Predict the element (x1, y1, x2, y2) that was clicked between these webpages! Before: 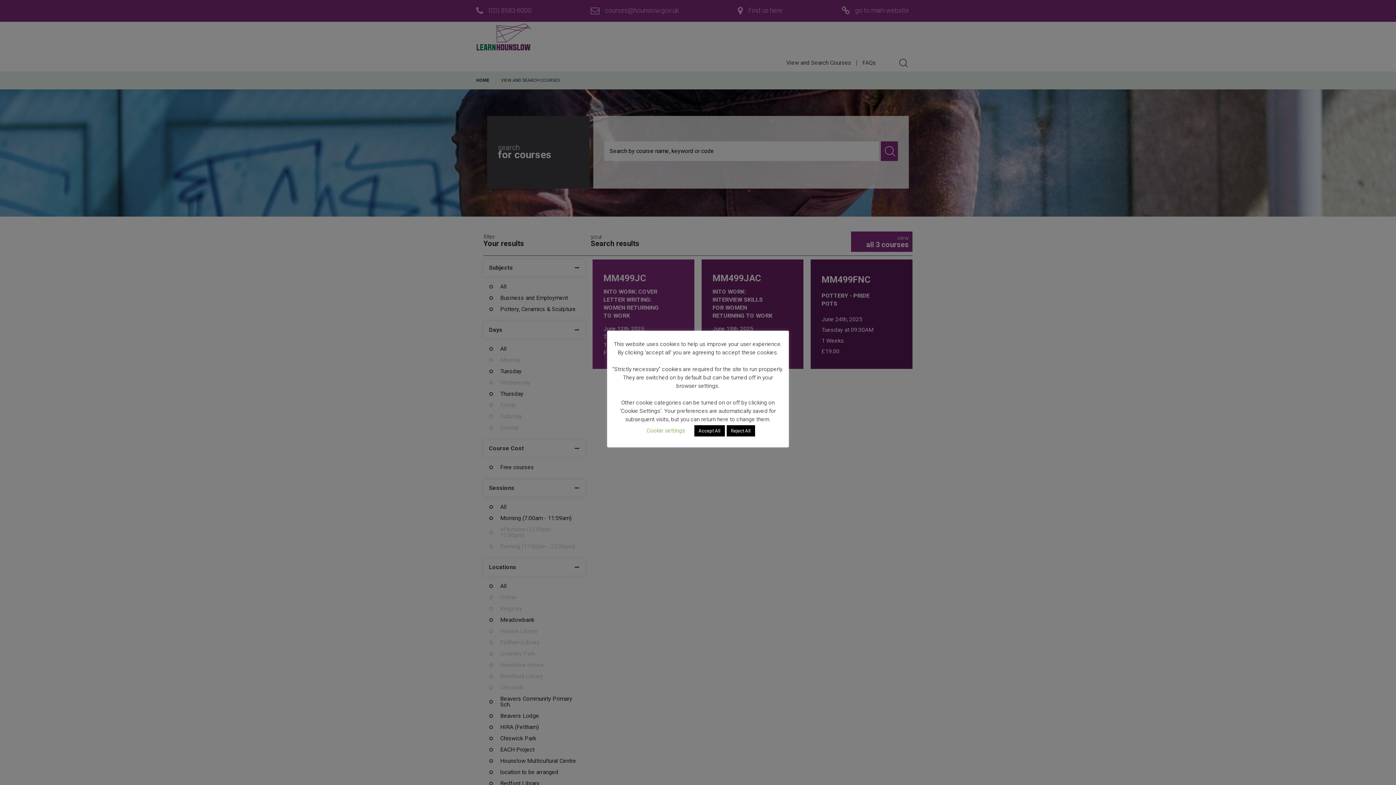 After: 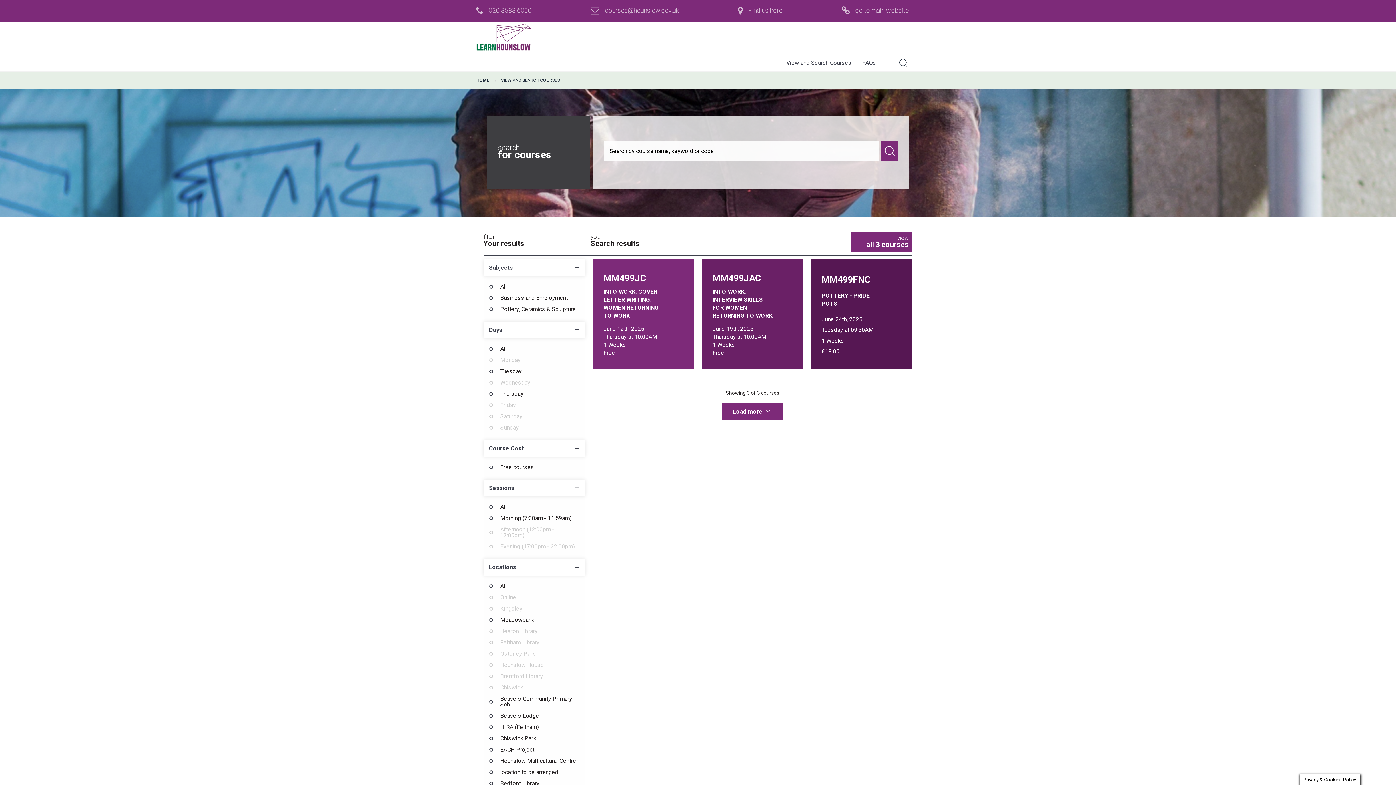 Action: label: Accept All bbox: (694, 425, 724, 436)